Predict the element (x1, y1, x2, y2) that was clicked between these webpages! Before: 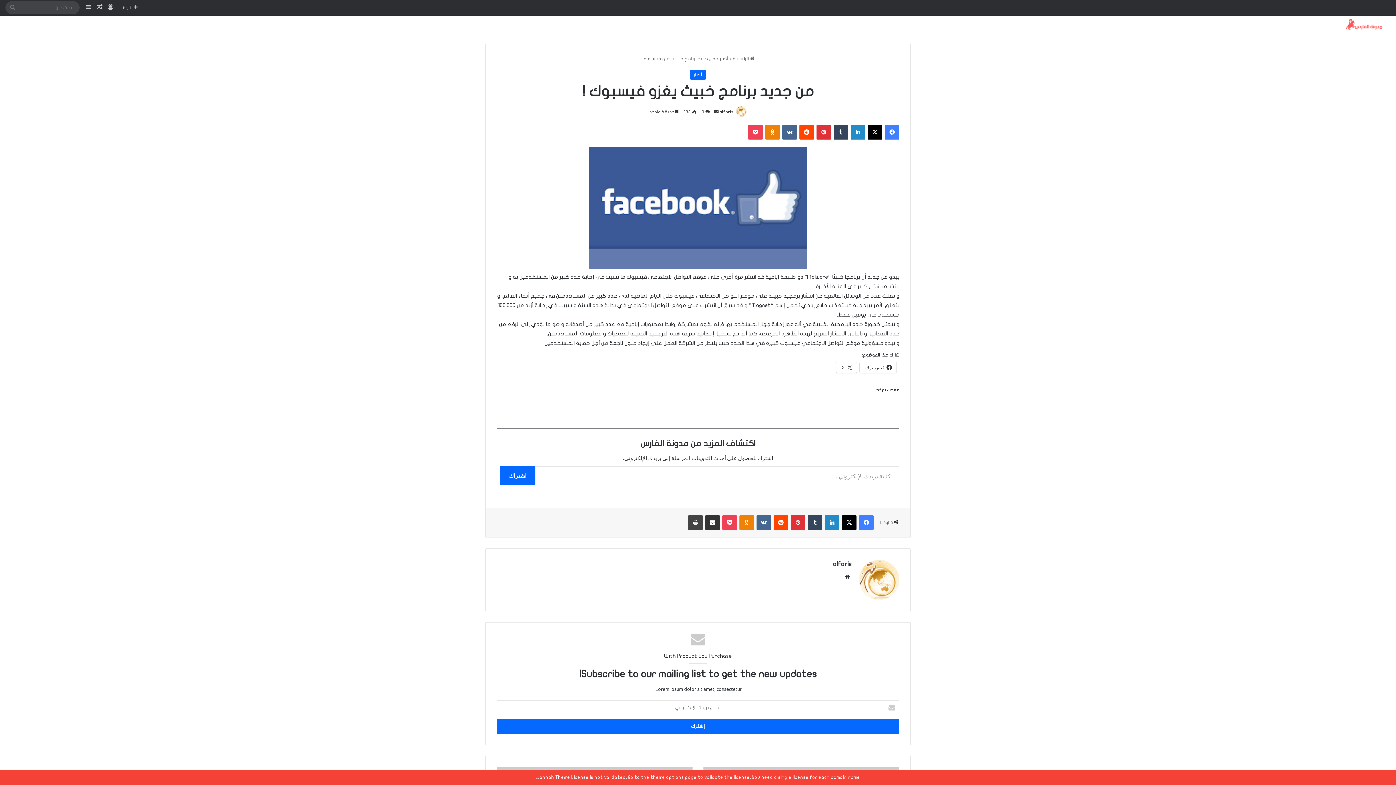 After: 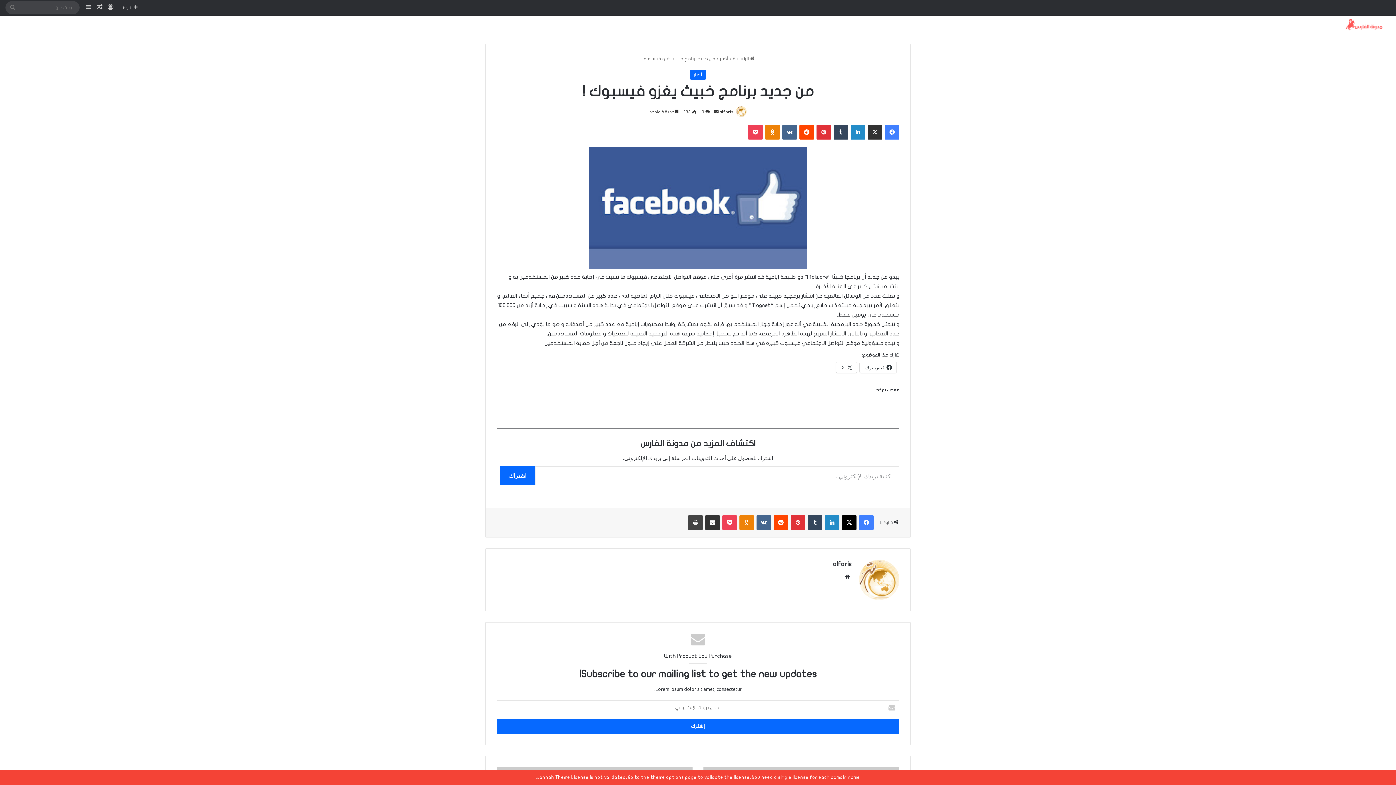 Action: bbox: (868, 124, 882, 139) label: X